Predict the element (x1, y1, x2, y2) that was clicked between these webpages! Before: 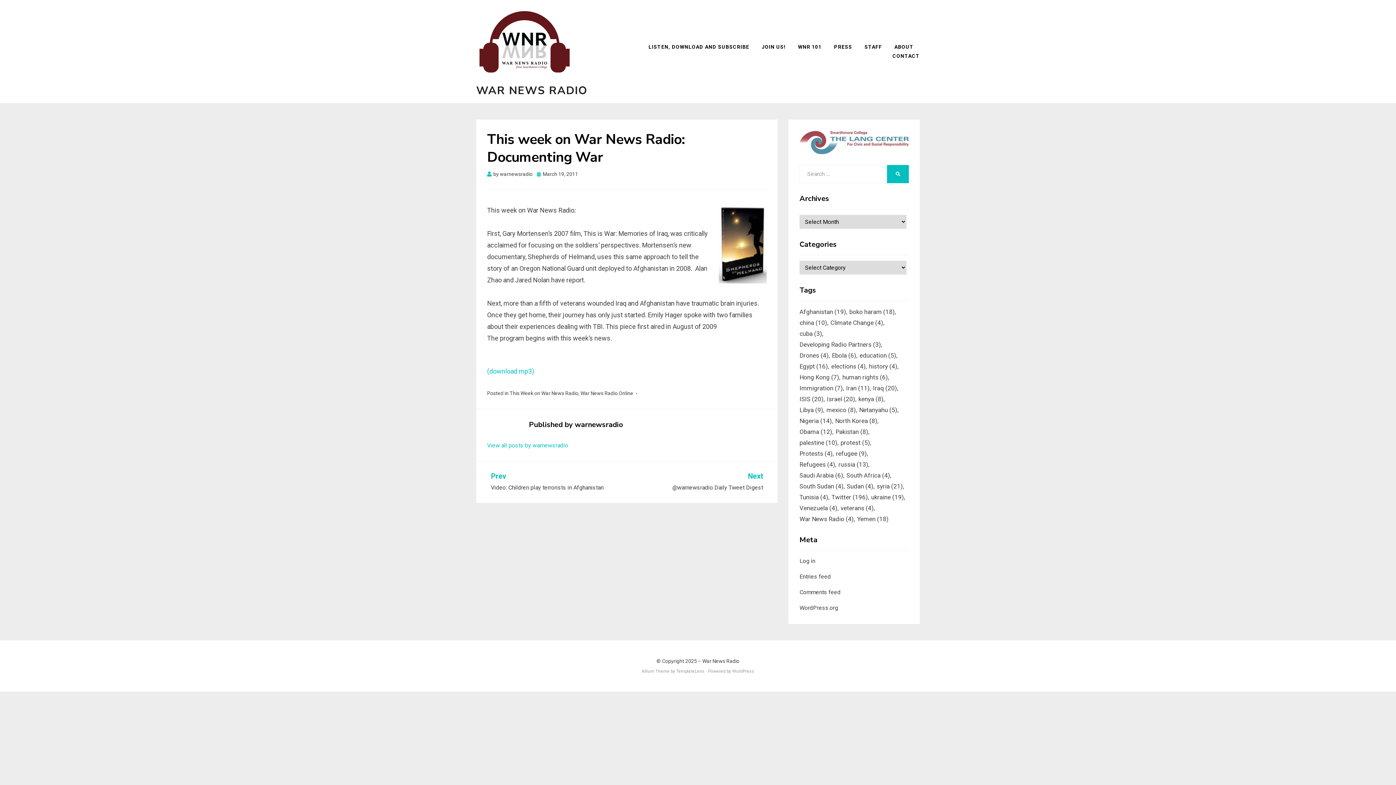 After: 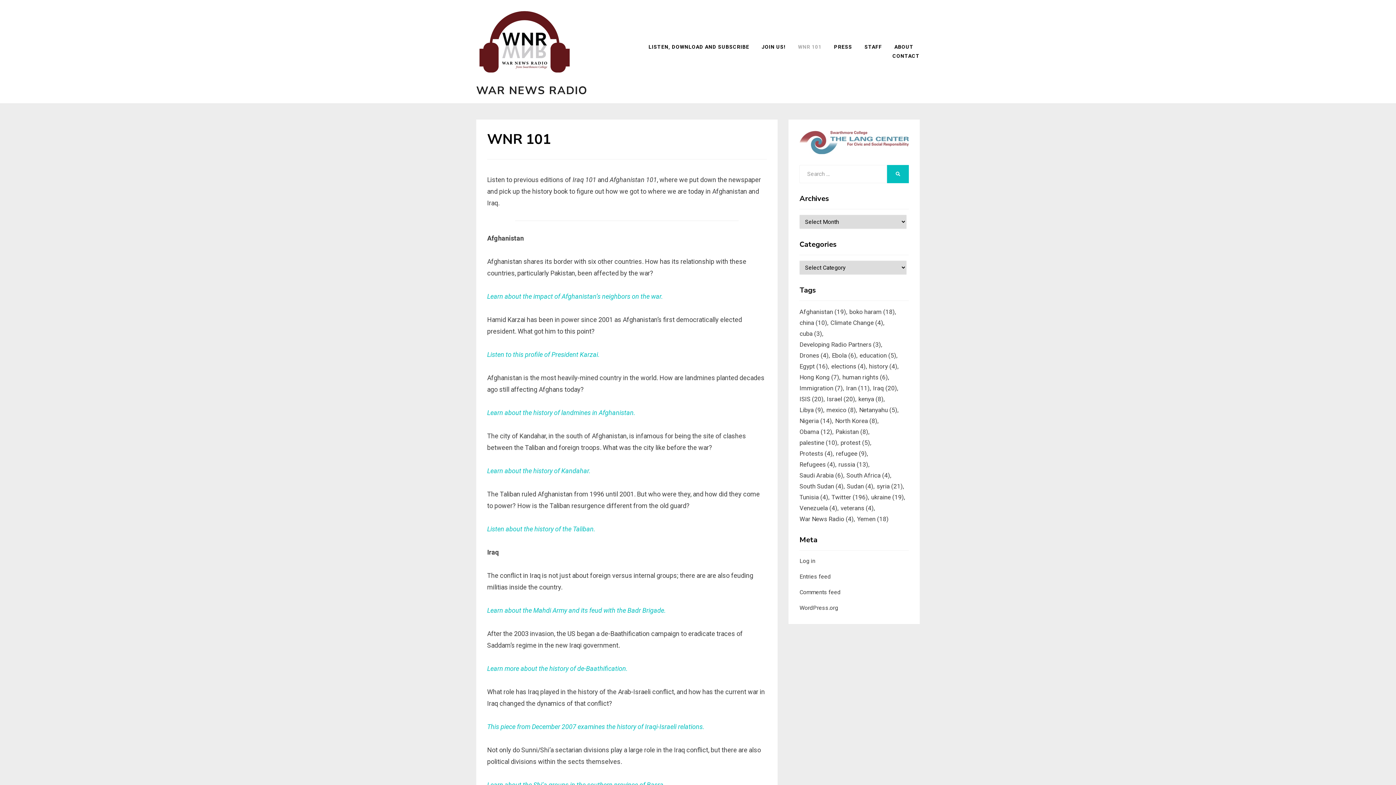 Action: bbox: (792, 42, 828, 51) label: WNR 101